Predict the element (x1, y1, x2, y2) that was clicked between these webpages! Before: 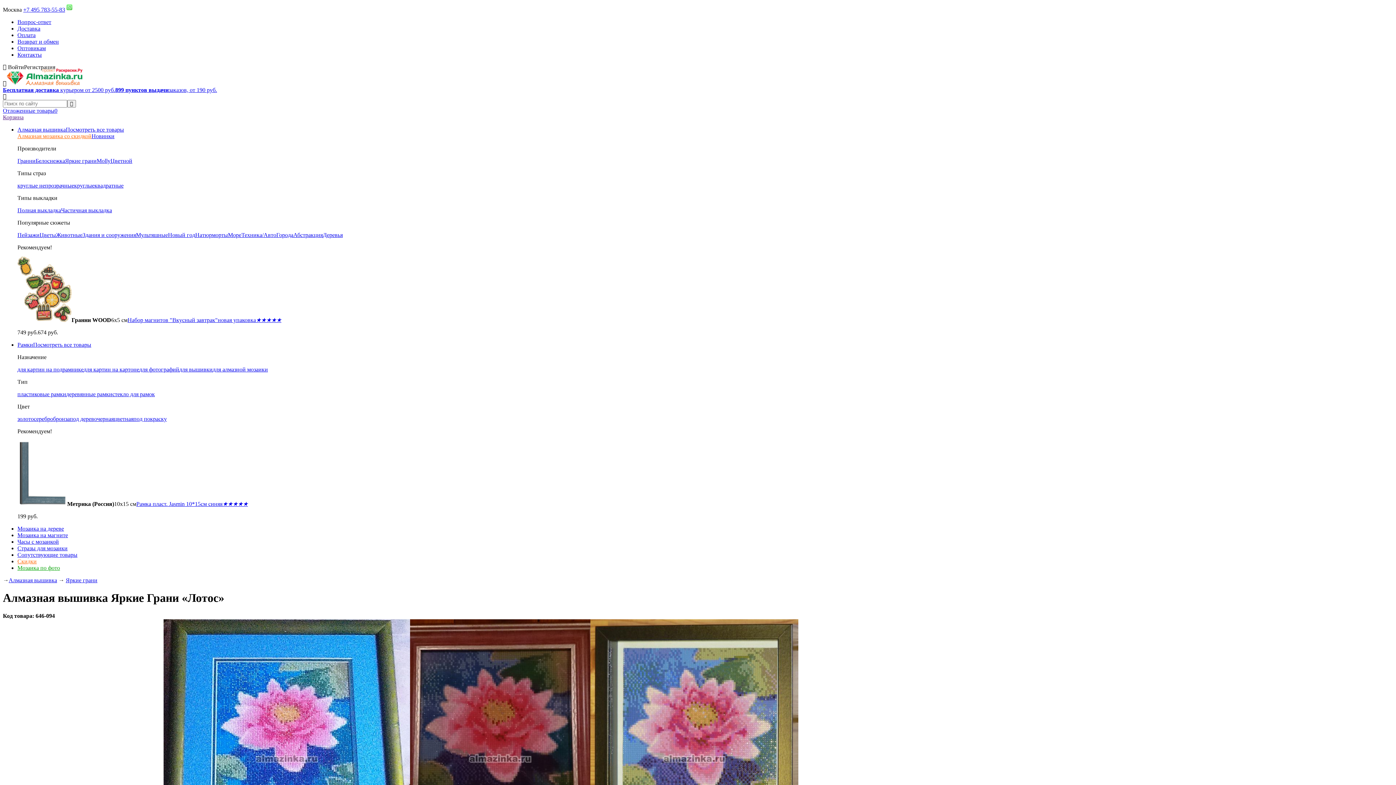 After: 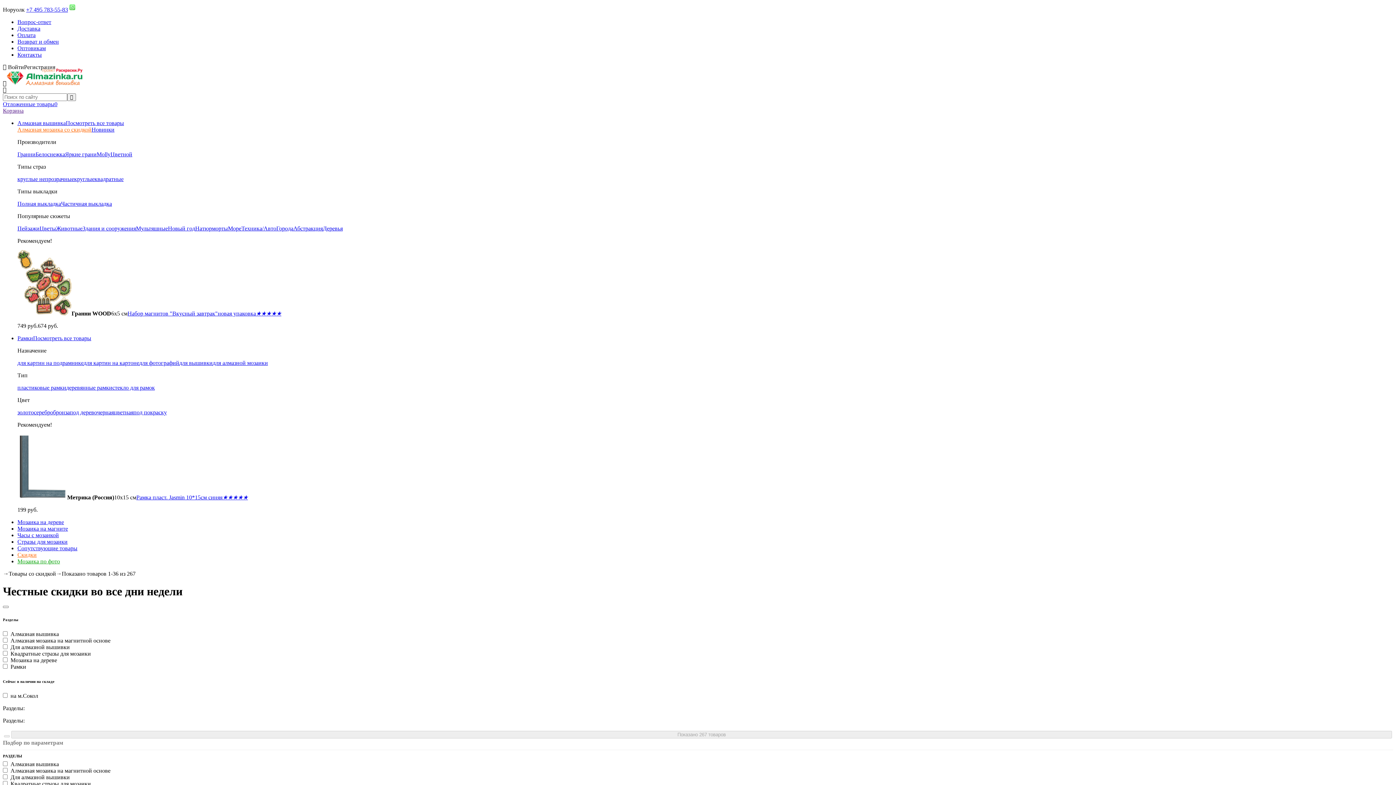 Action: label: Скидки bbox: (17, 558, 36, 564)